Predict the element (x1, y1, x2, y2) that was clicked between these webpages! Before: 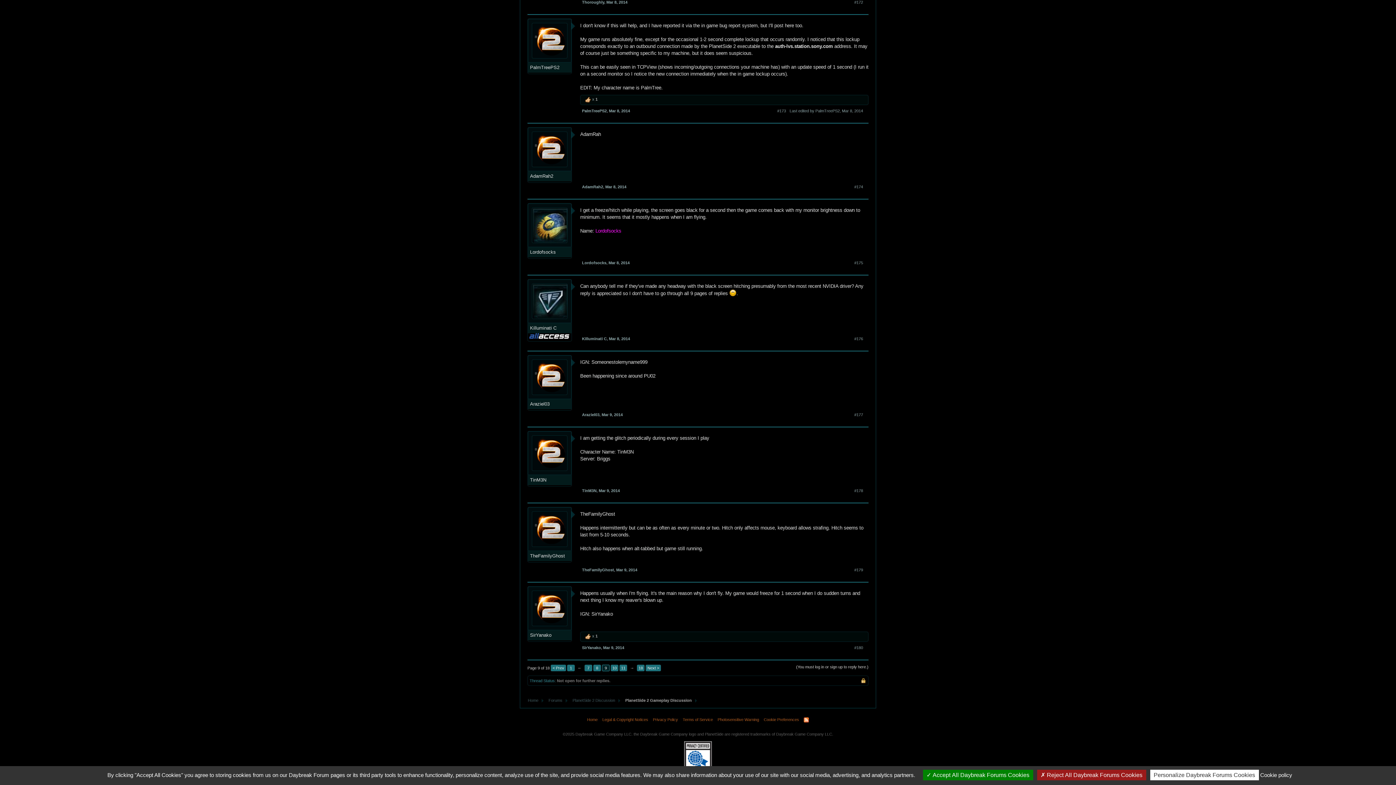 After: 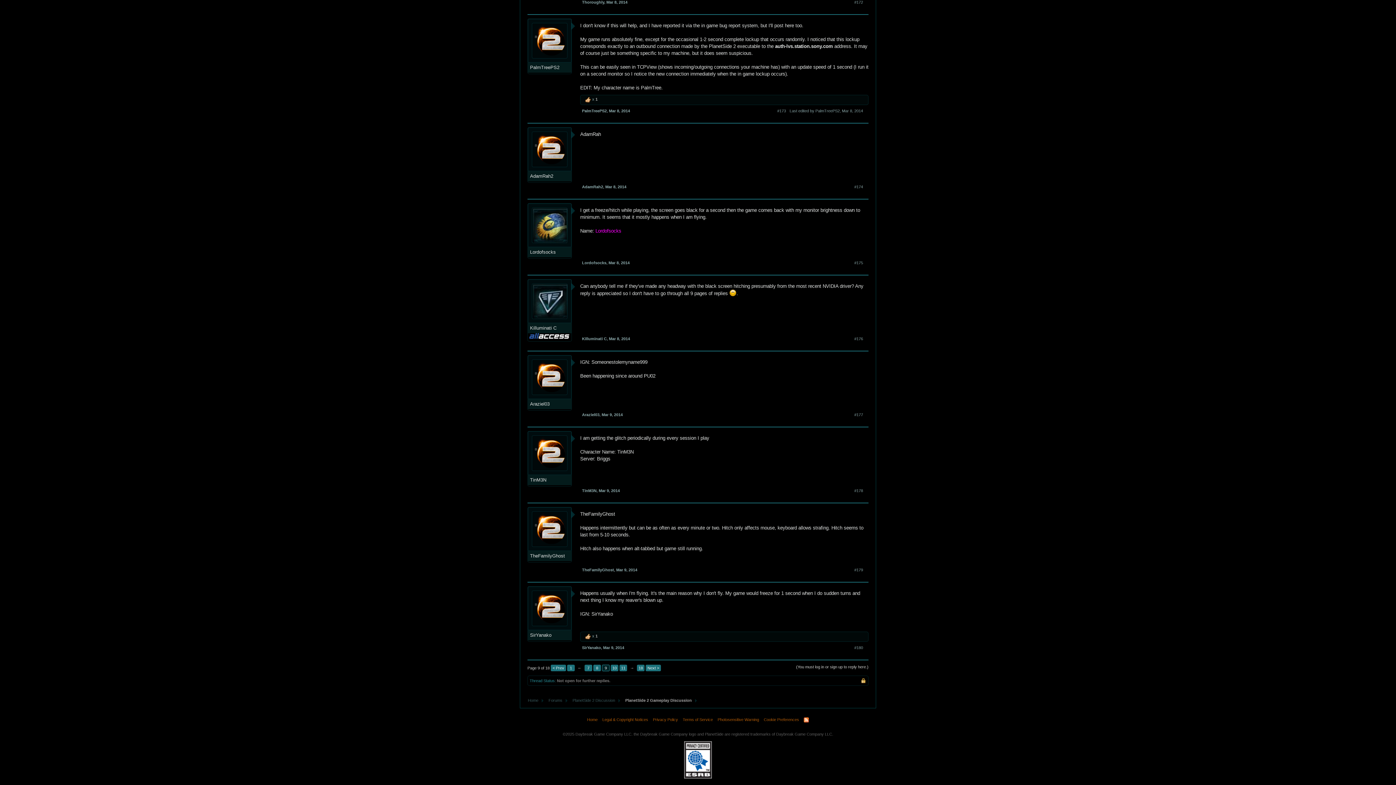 Action: label:  Accept All Daybreak Forums Cookies bbox: (923, 770, 1033, 780)